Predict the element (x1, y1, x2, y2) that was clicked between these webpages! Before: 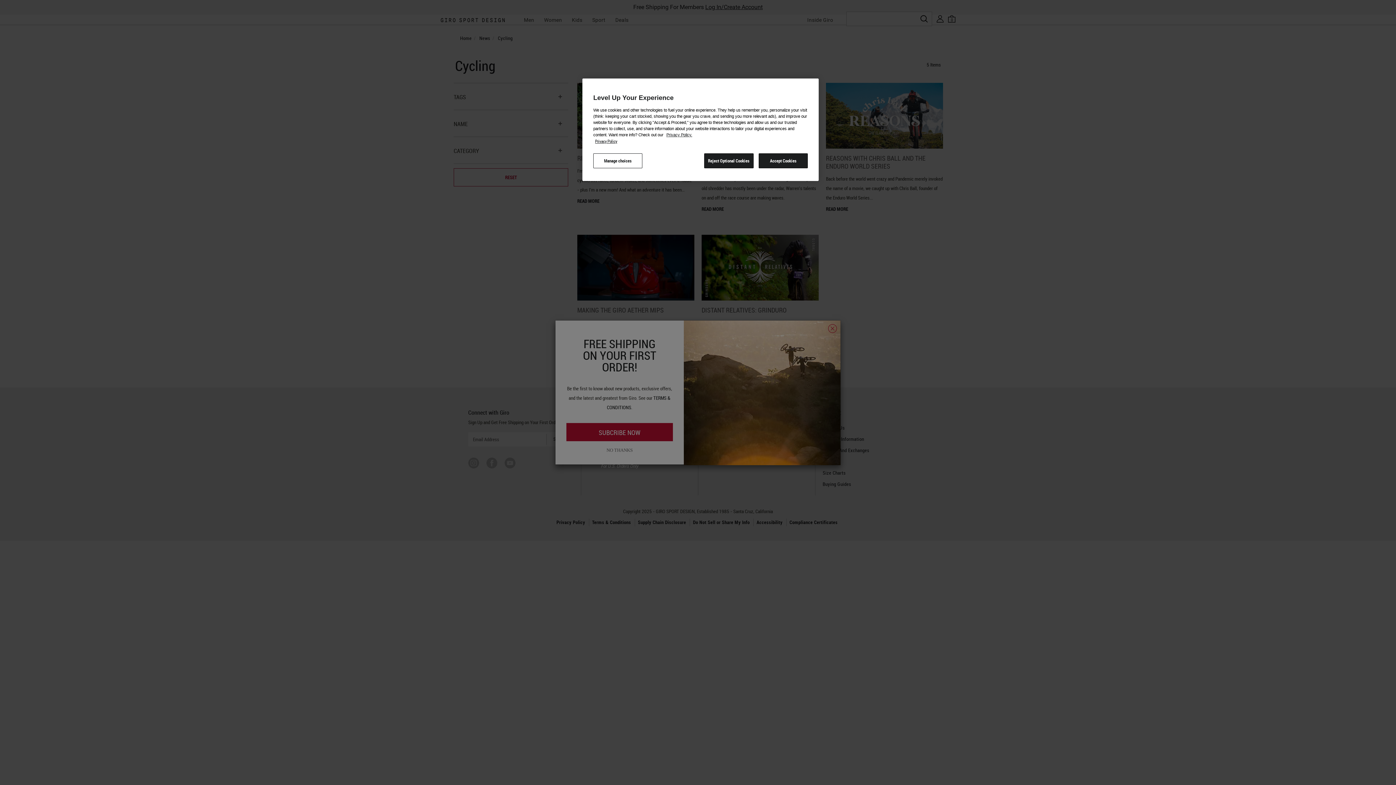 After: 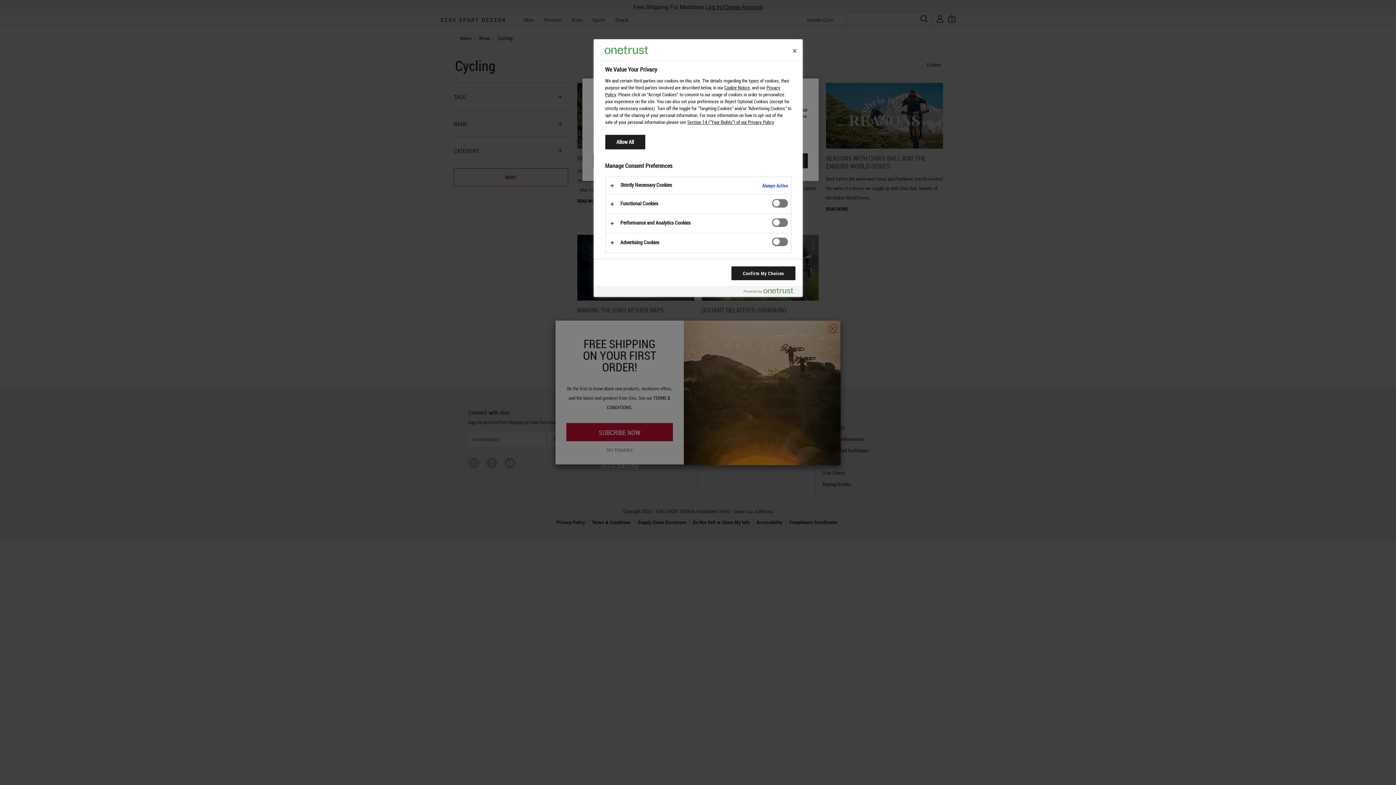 Action: label: Manage choices bbox: (593, 153, 642, 168)